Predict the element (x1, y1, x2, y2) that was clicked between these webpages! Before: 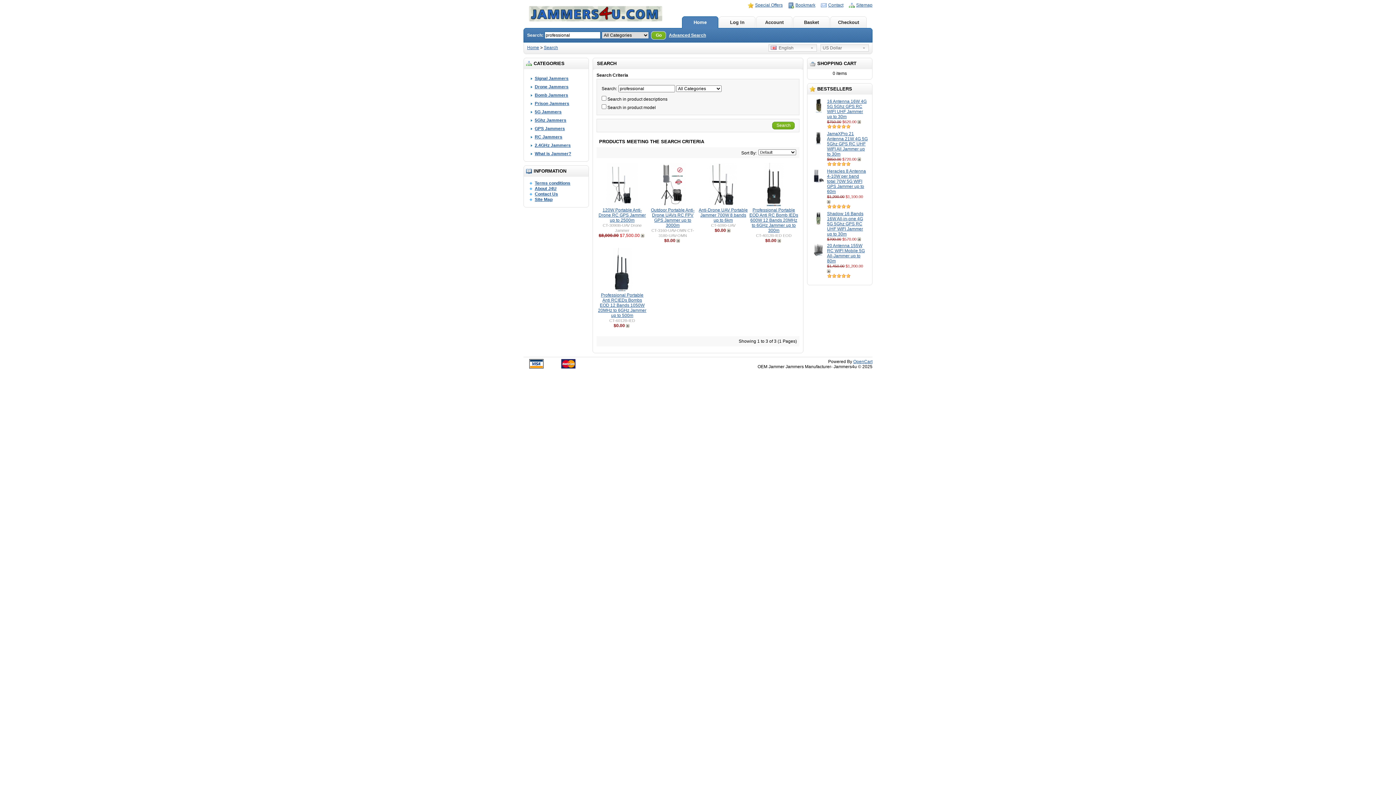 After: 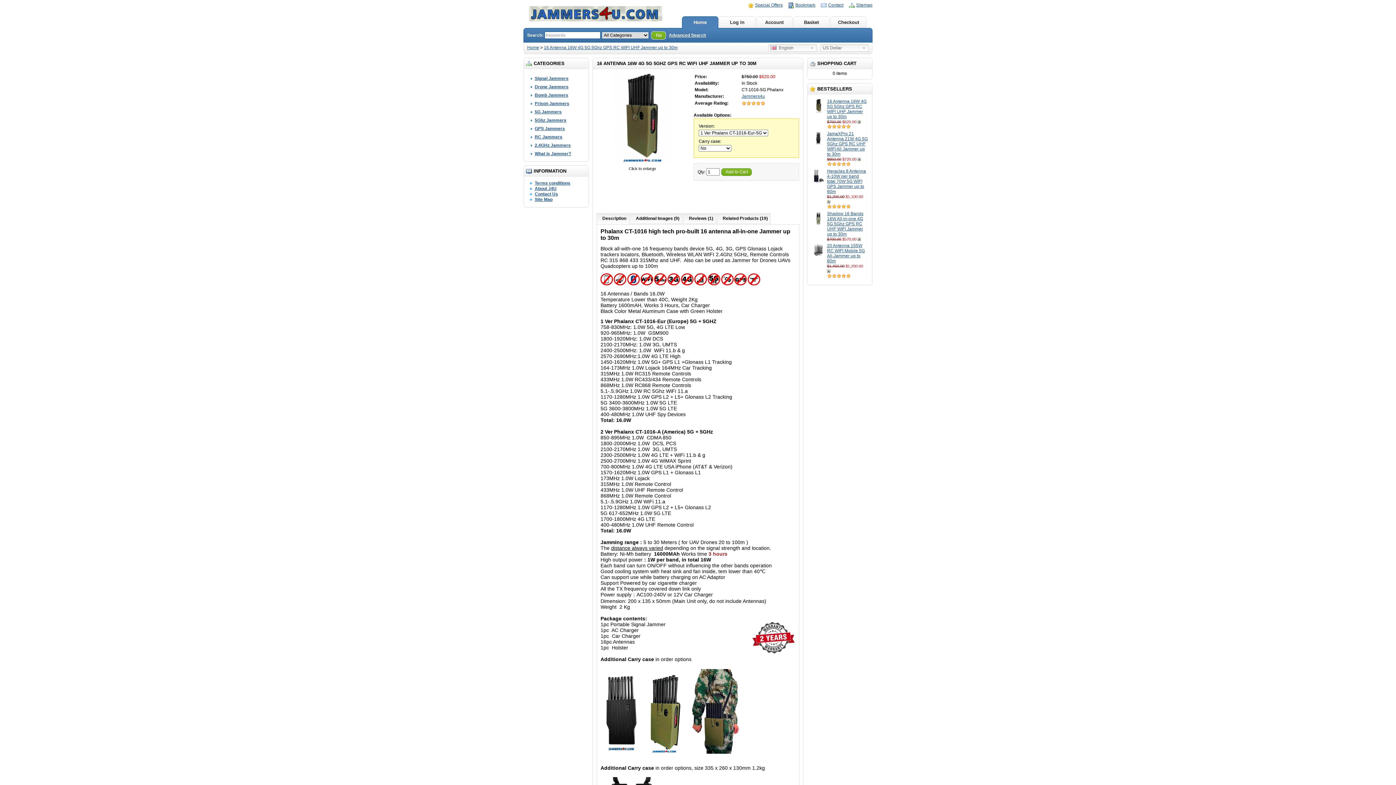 Action: bbox: (857, 117, 862, 126) label:  